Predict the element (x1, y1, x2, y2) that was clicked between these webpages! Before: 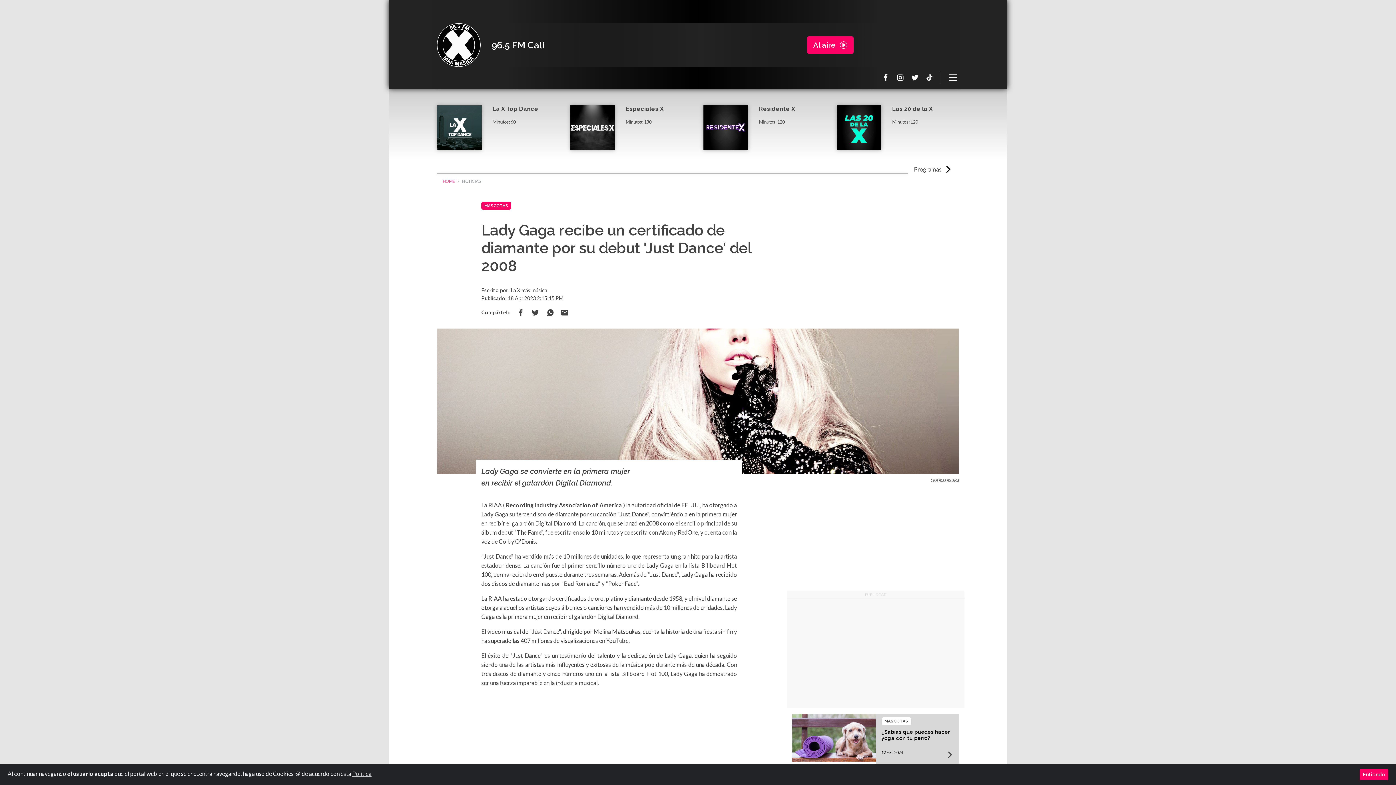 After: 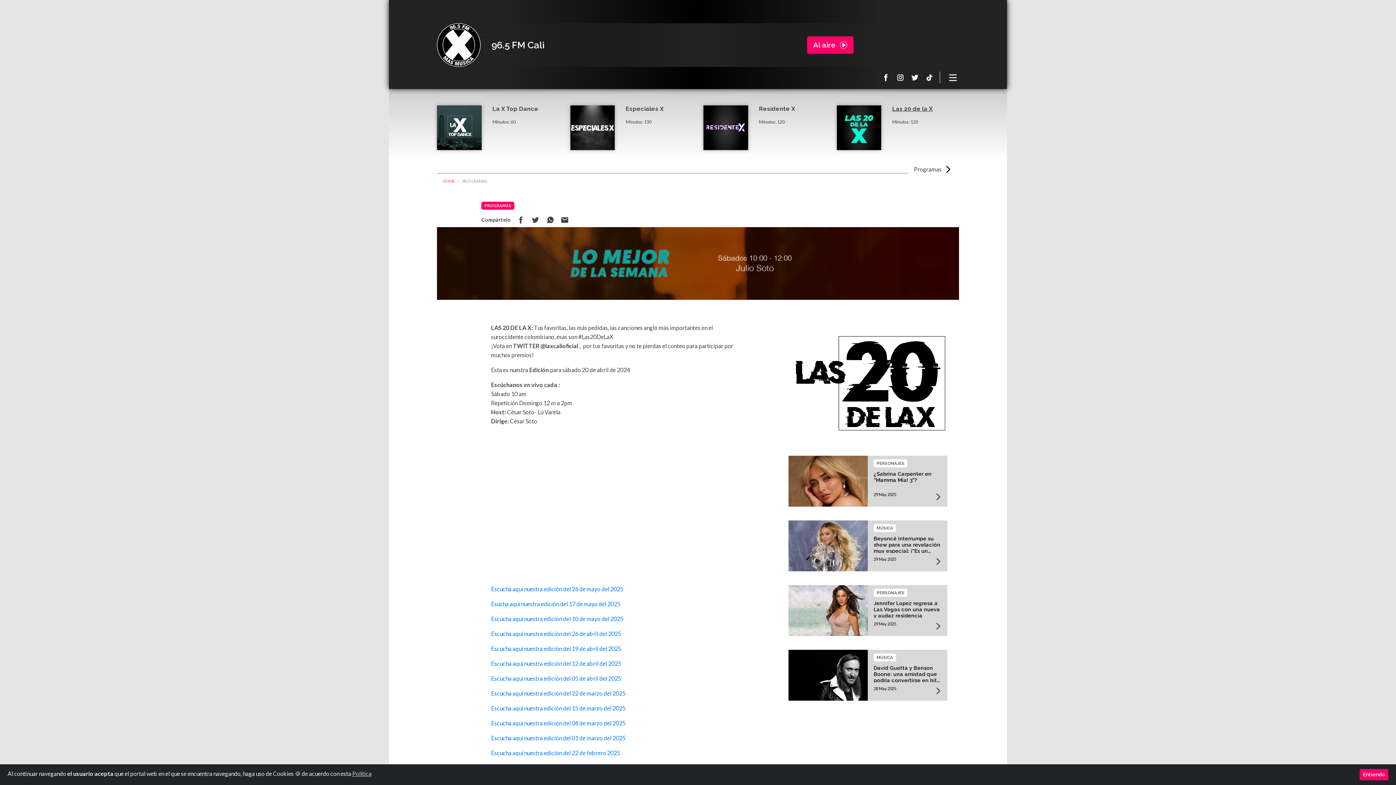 Action: label: Las 20 de la X bbox: (892, 105, 932, 112)